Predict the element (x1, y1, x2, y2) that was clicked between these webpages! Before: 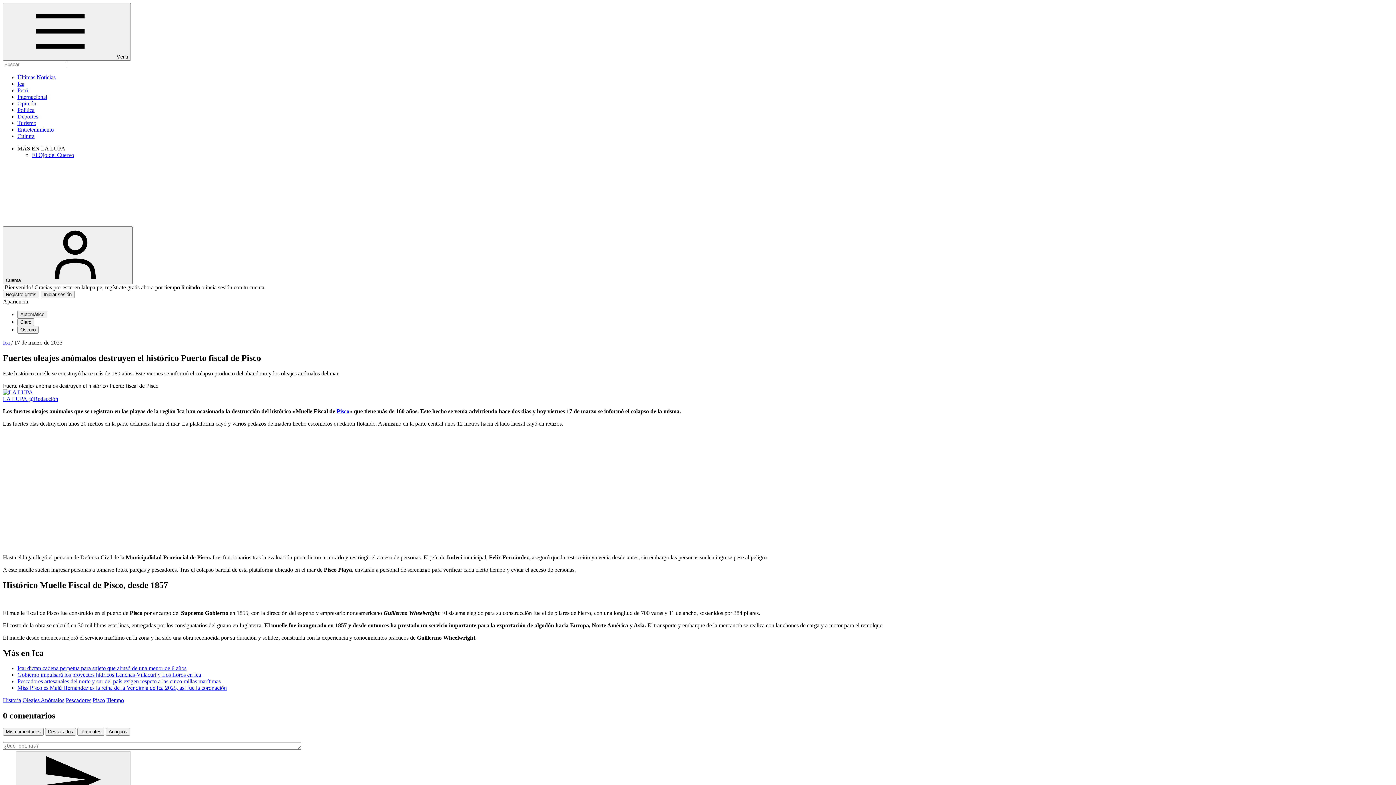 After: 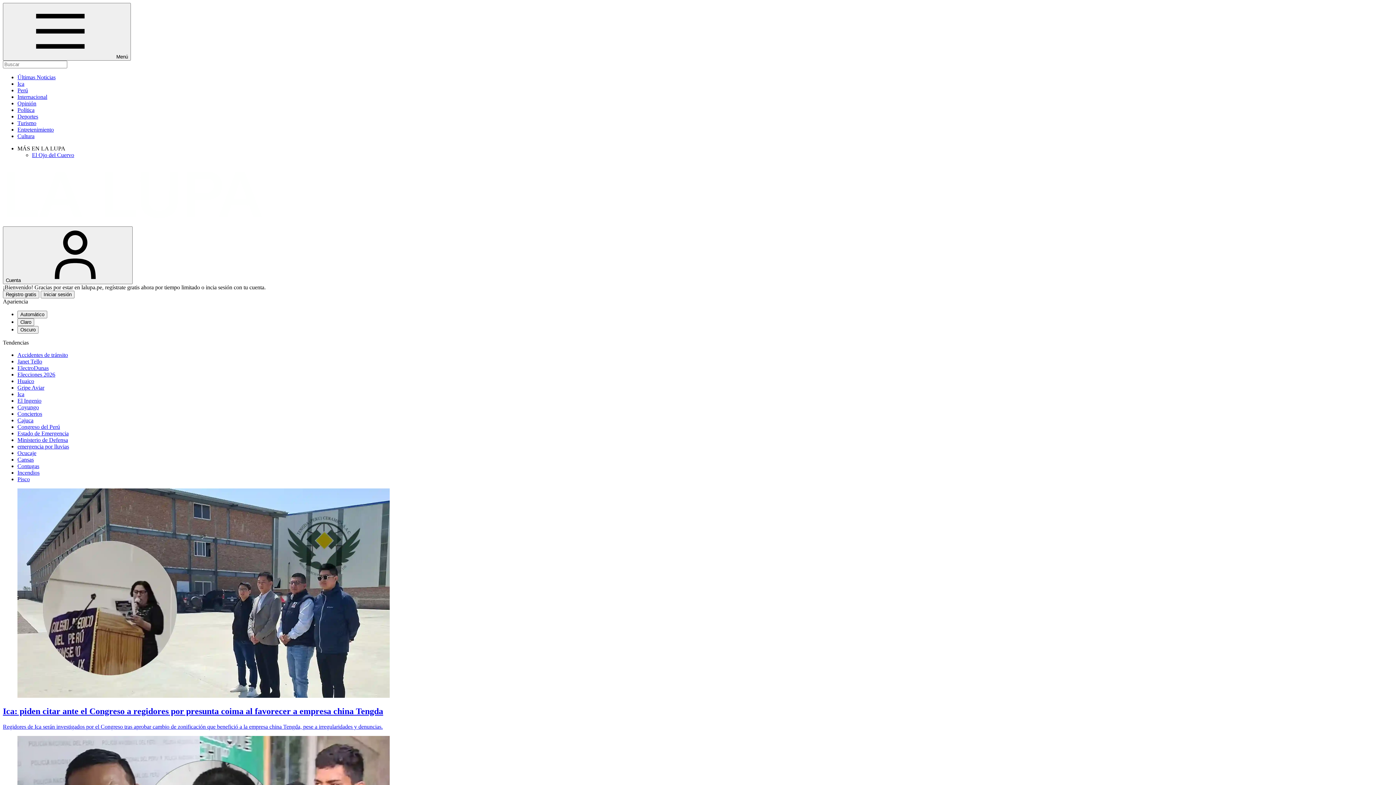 Action: bbox: (2, 220, 265, 226)